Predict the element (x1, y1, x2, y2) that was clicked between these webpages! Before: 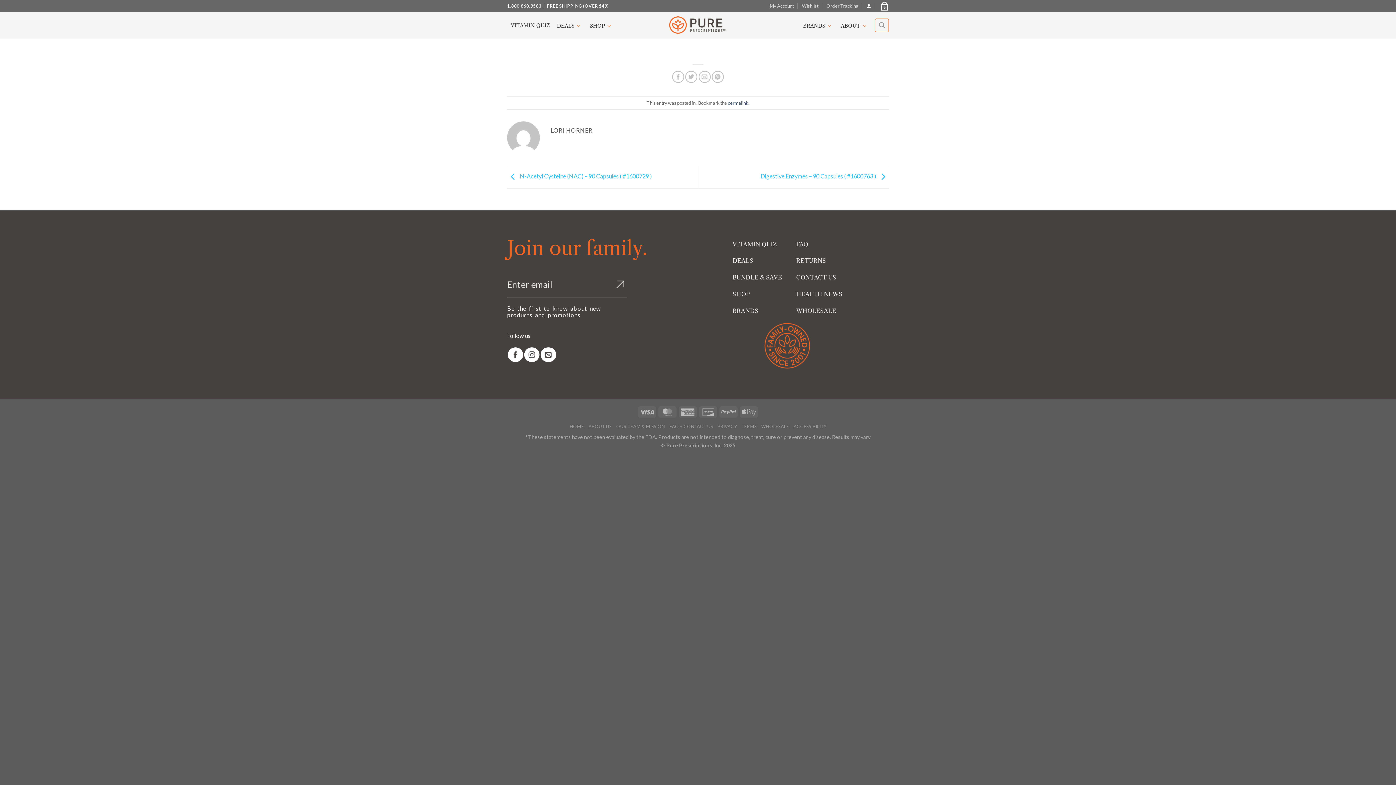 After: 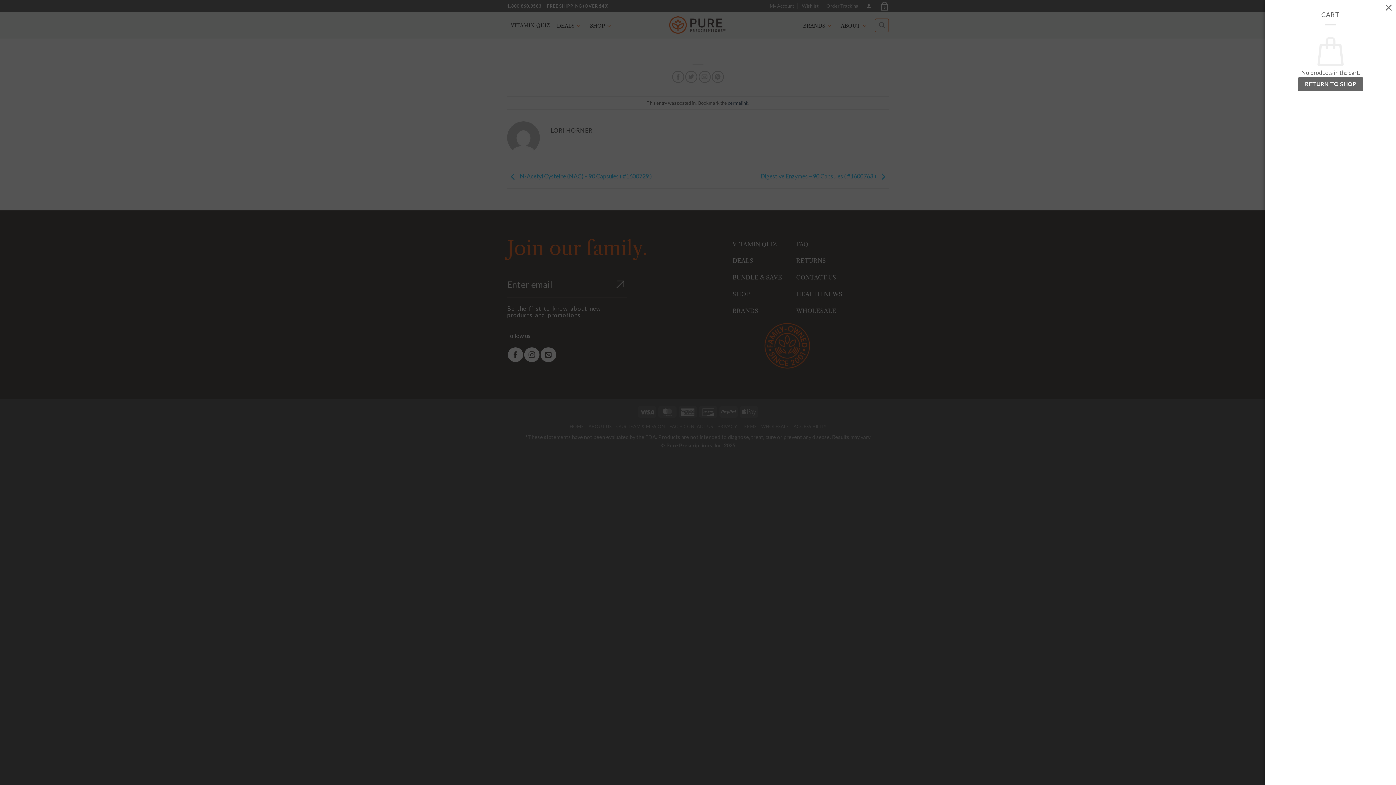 Action: bbox: (879, 1, 889, 10) label: 0